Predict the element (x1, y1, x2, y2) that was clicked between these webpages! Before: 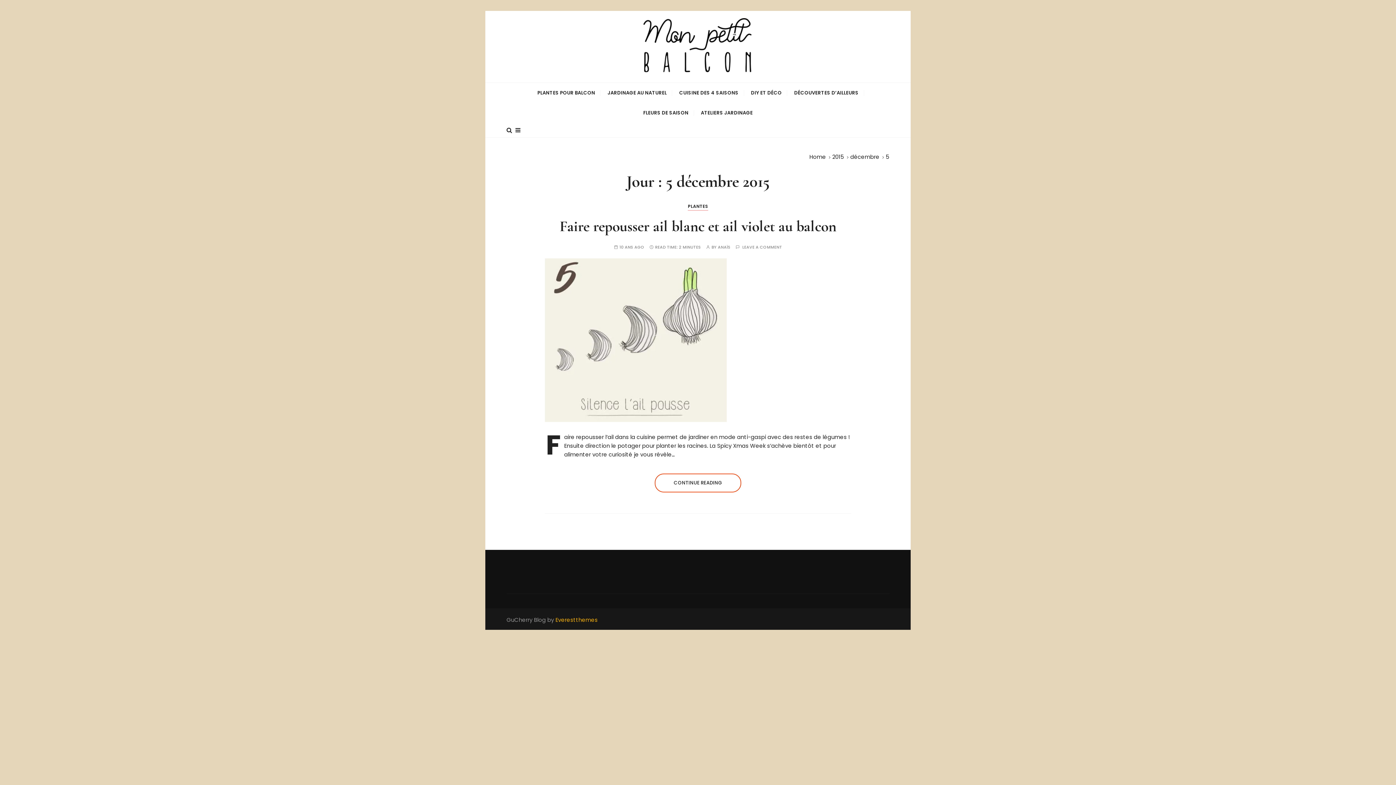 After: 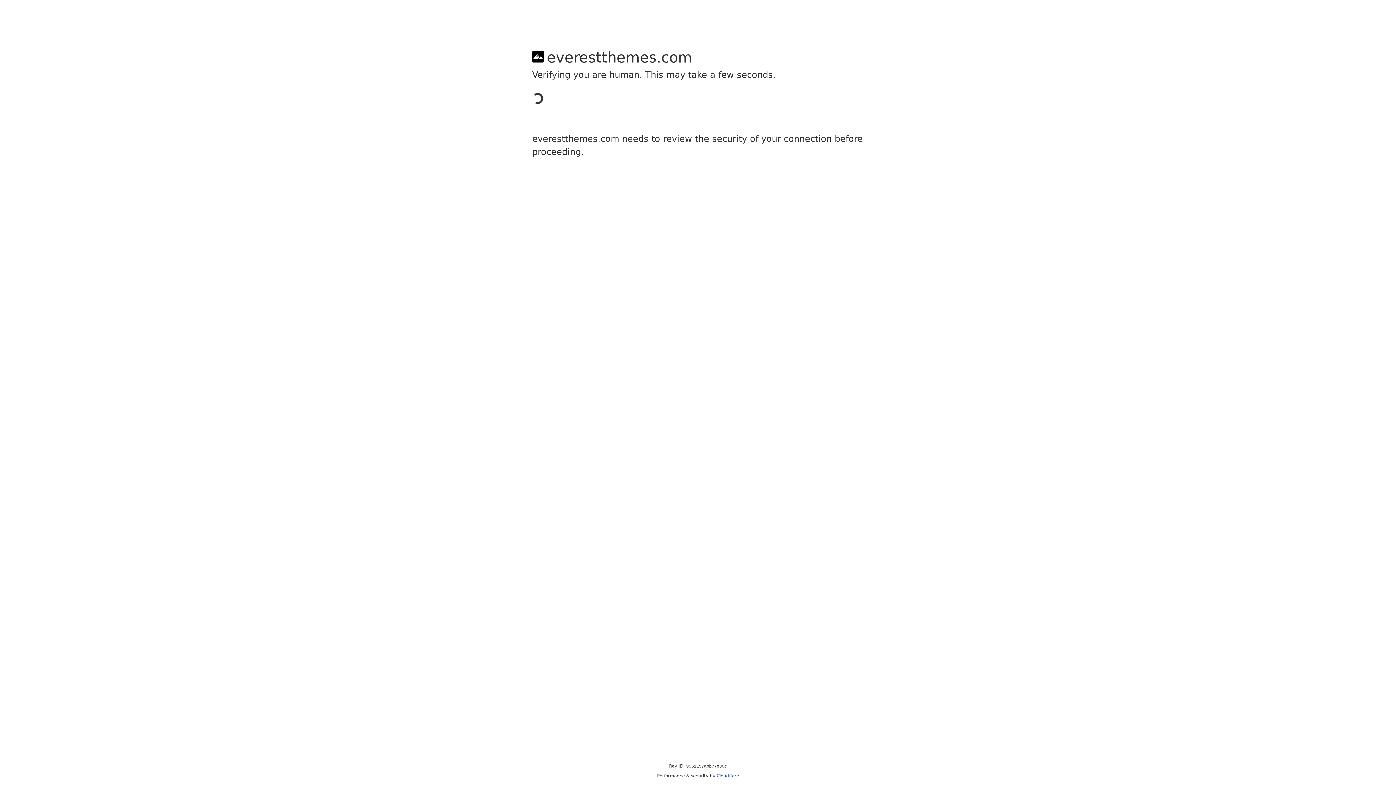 Action: label: Everestthemes bbox: (555, 616, 597, 624)